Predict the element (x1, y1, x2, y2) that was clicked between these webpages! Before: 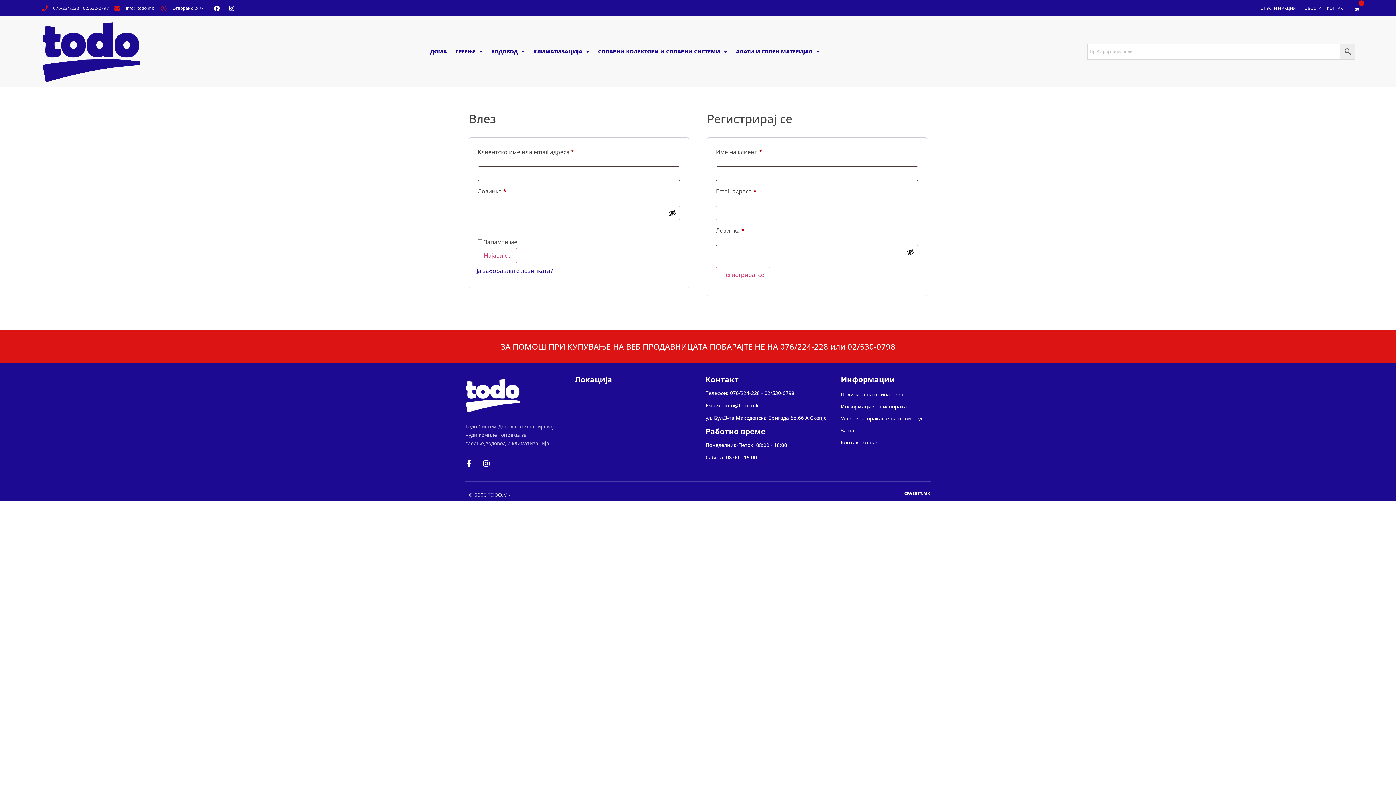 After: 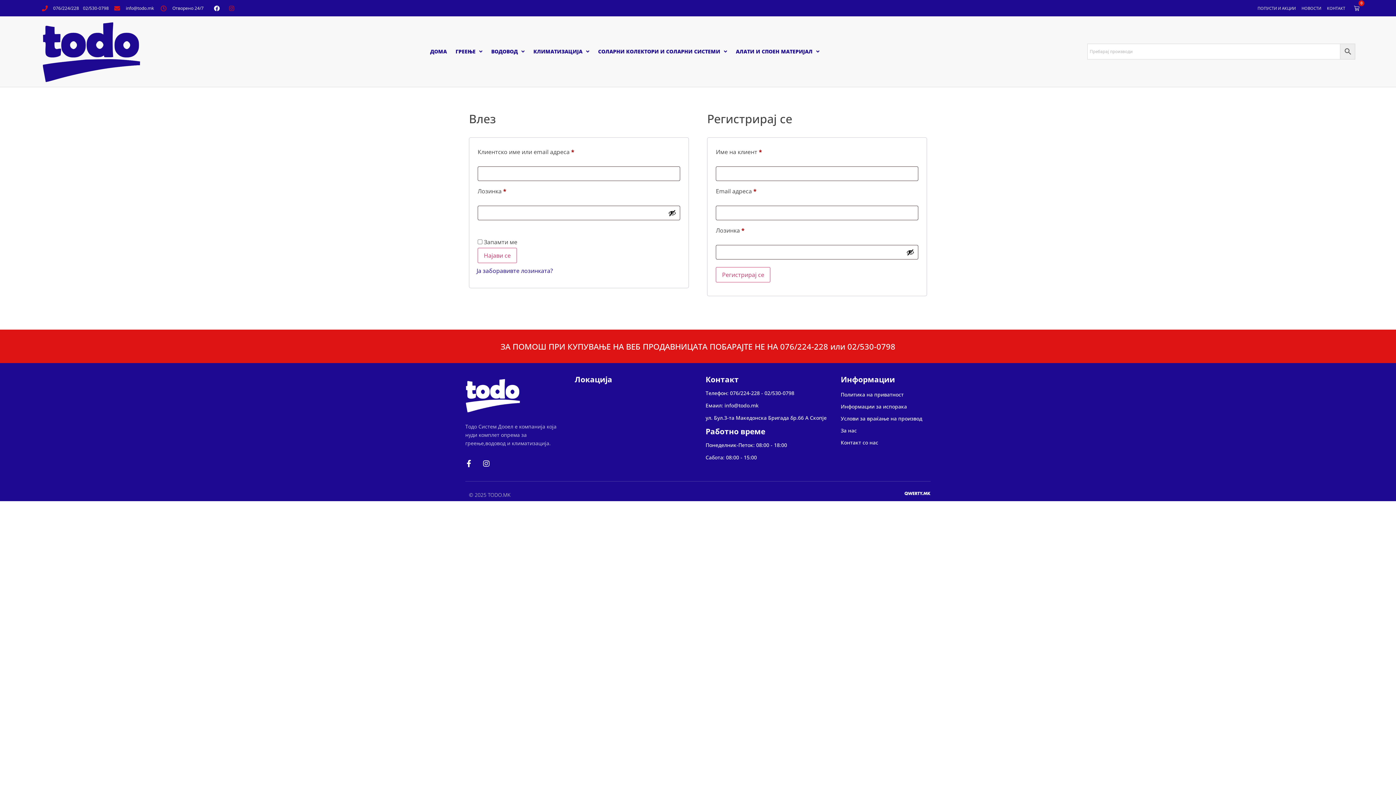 Action: label: Instagram bbox: (225, 2, 237, 14)